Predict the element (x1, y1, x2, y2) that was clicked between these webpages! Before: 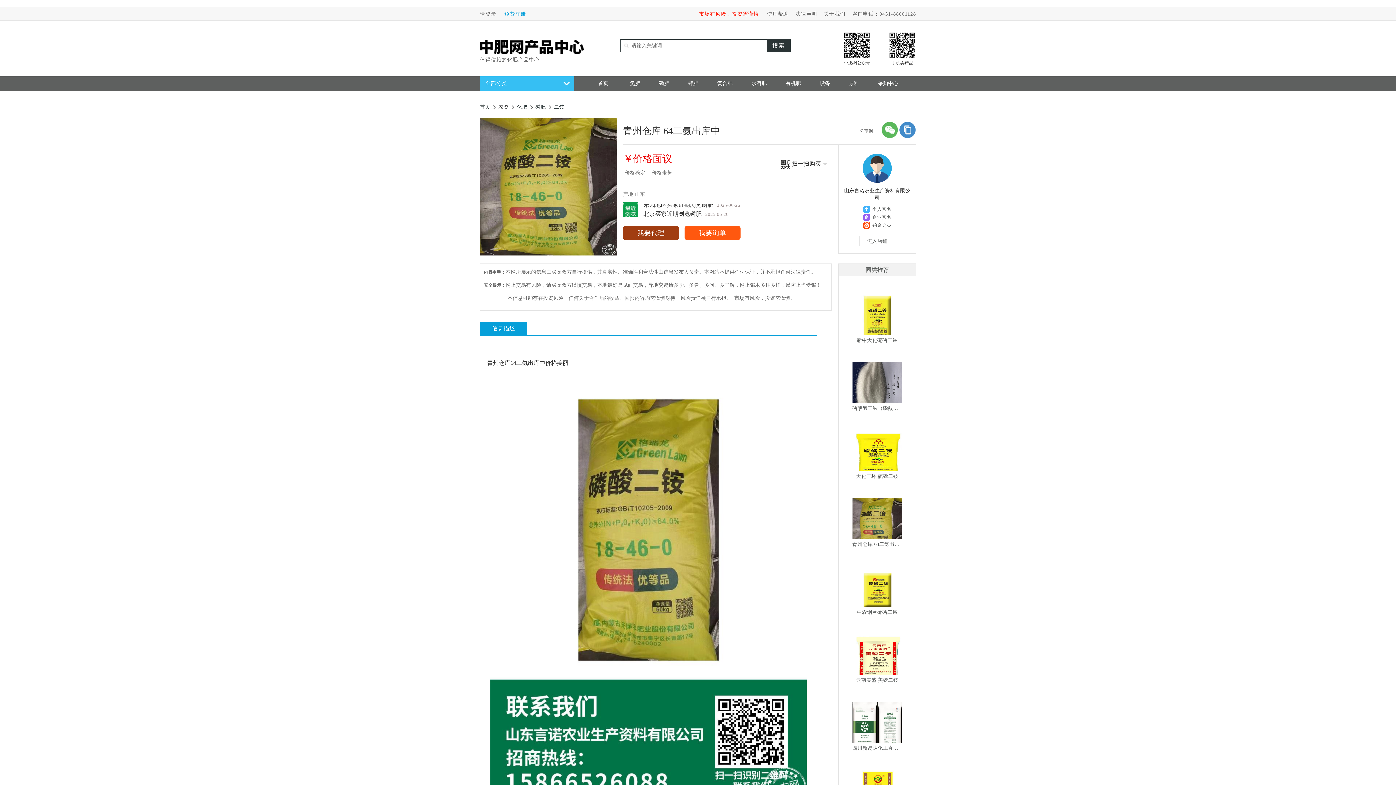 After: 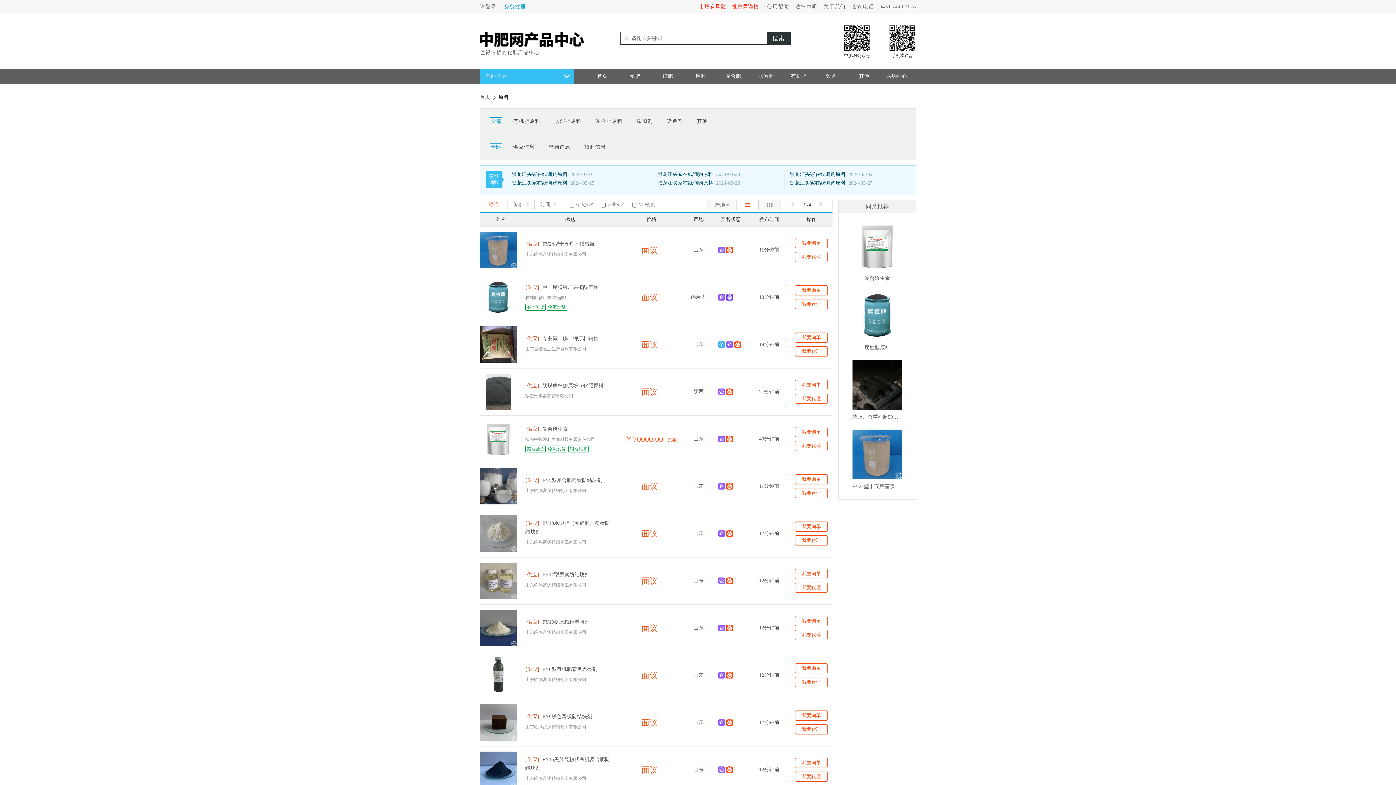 Action: bbox: (840, 76, 868, 90) label: 原料